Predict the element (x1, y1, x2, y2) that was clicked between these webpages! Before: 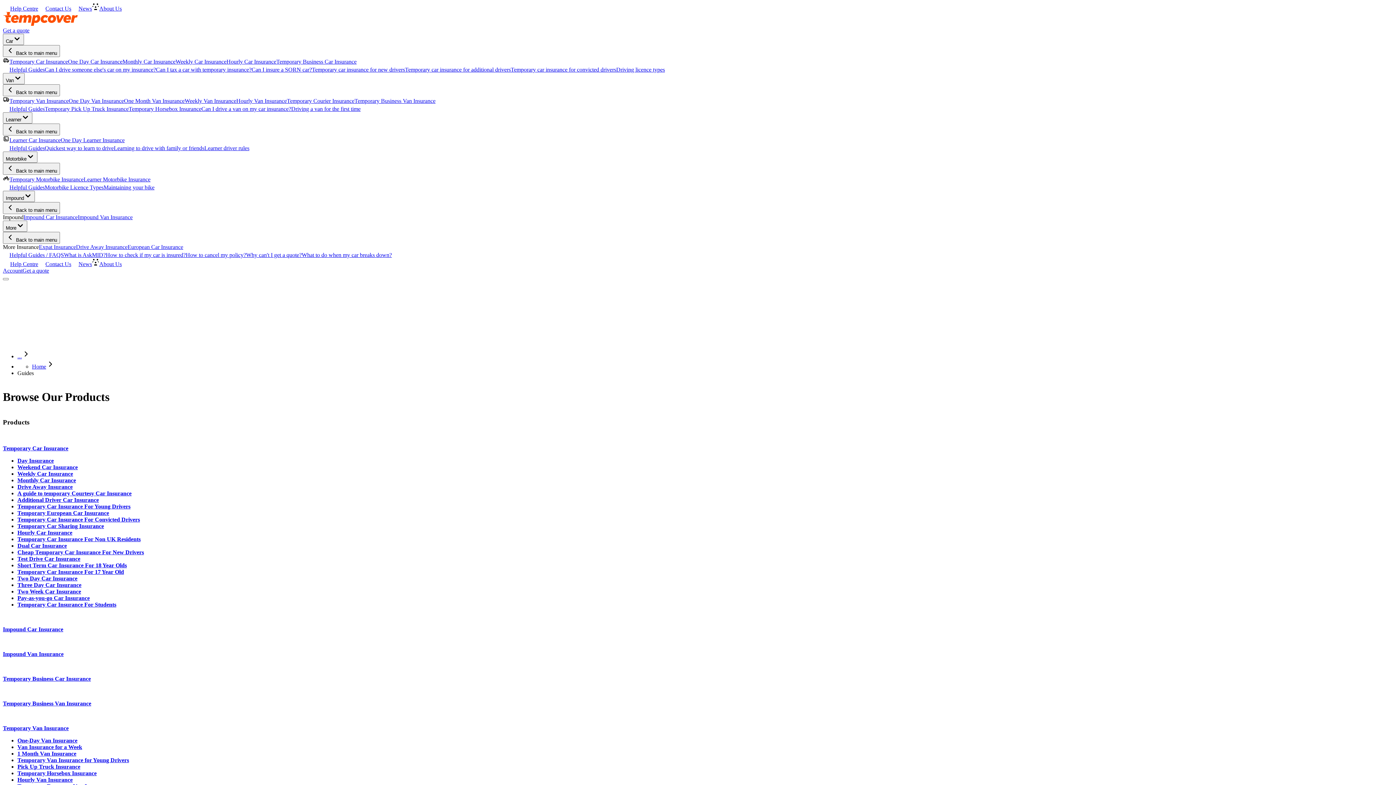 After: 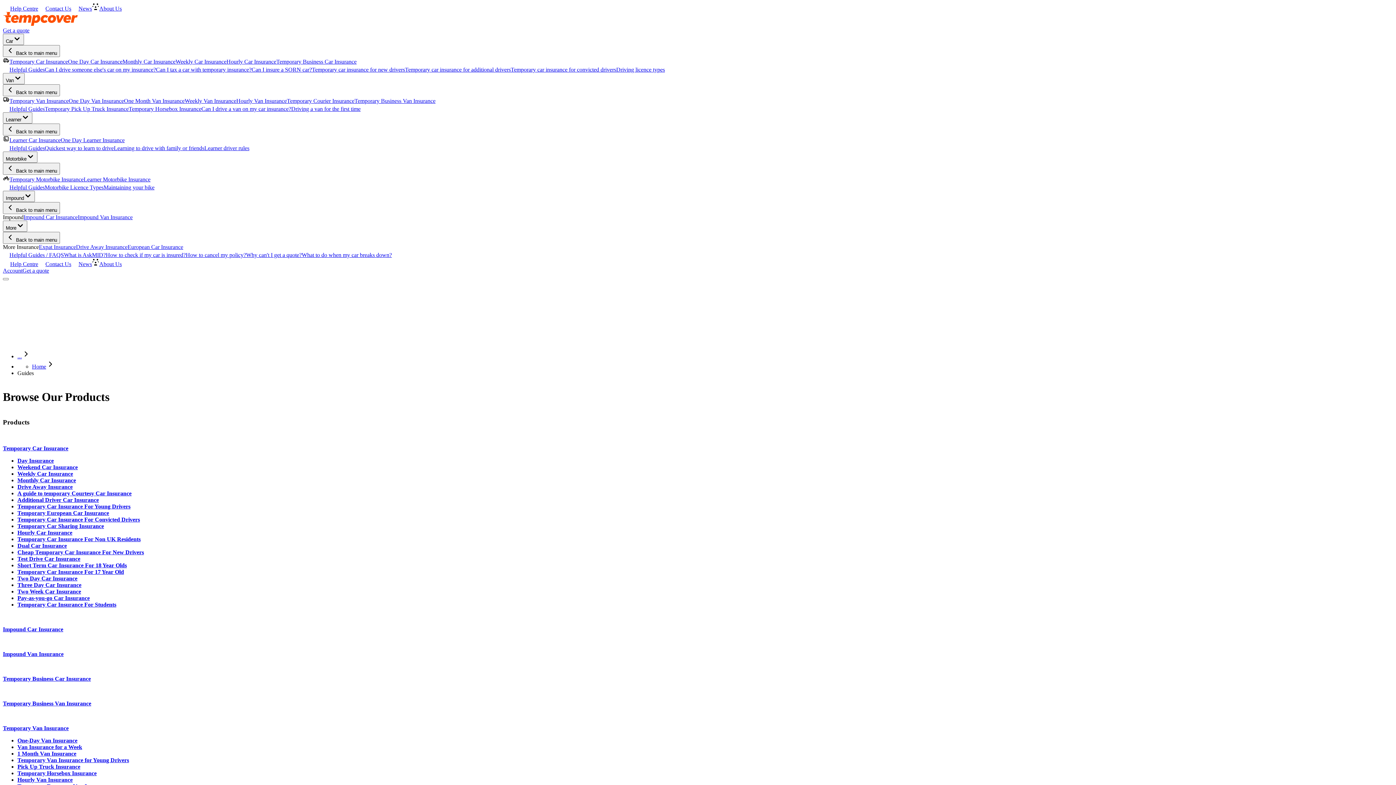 Action: bbox: (17, 737, 77, 744) label: One-Day Van Insurance